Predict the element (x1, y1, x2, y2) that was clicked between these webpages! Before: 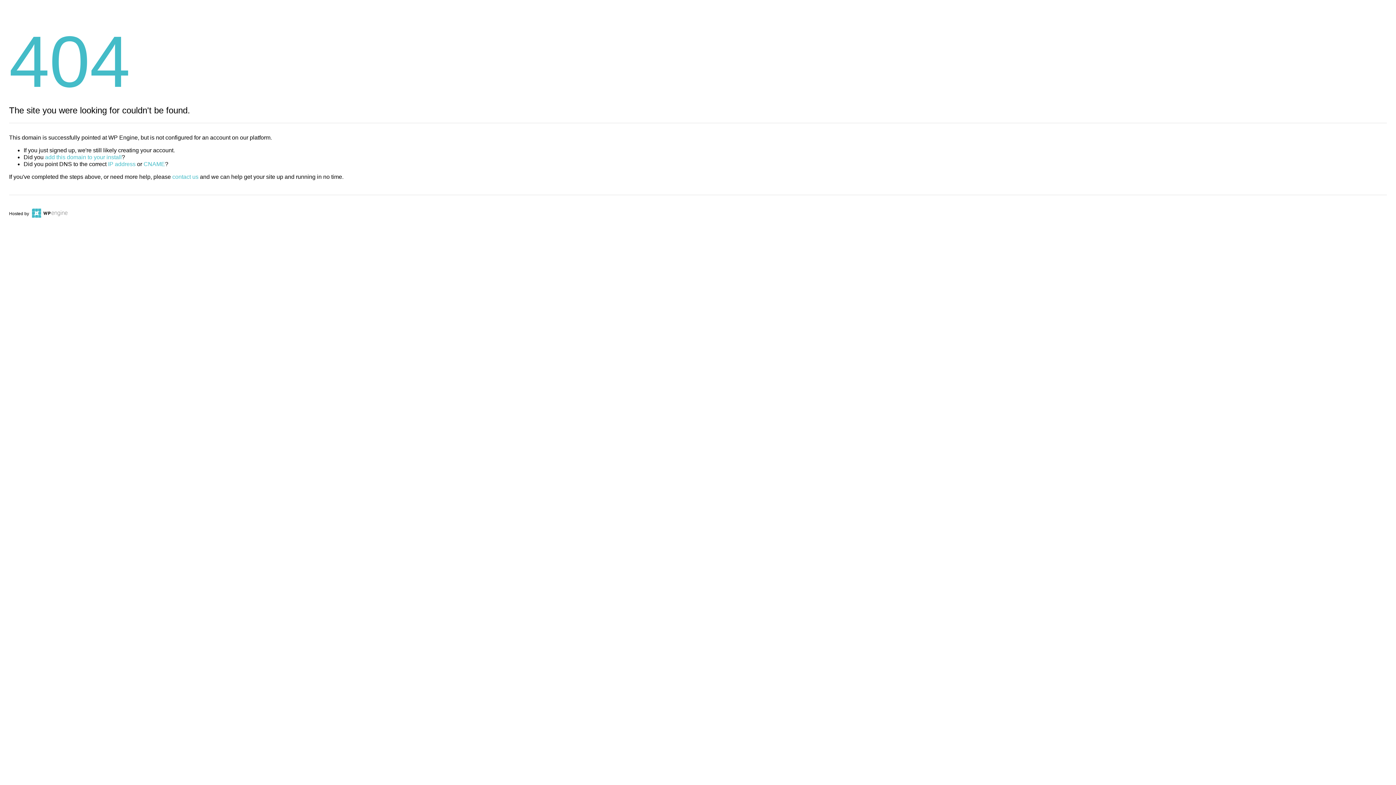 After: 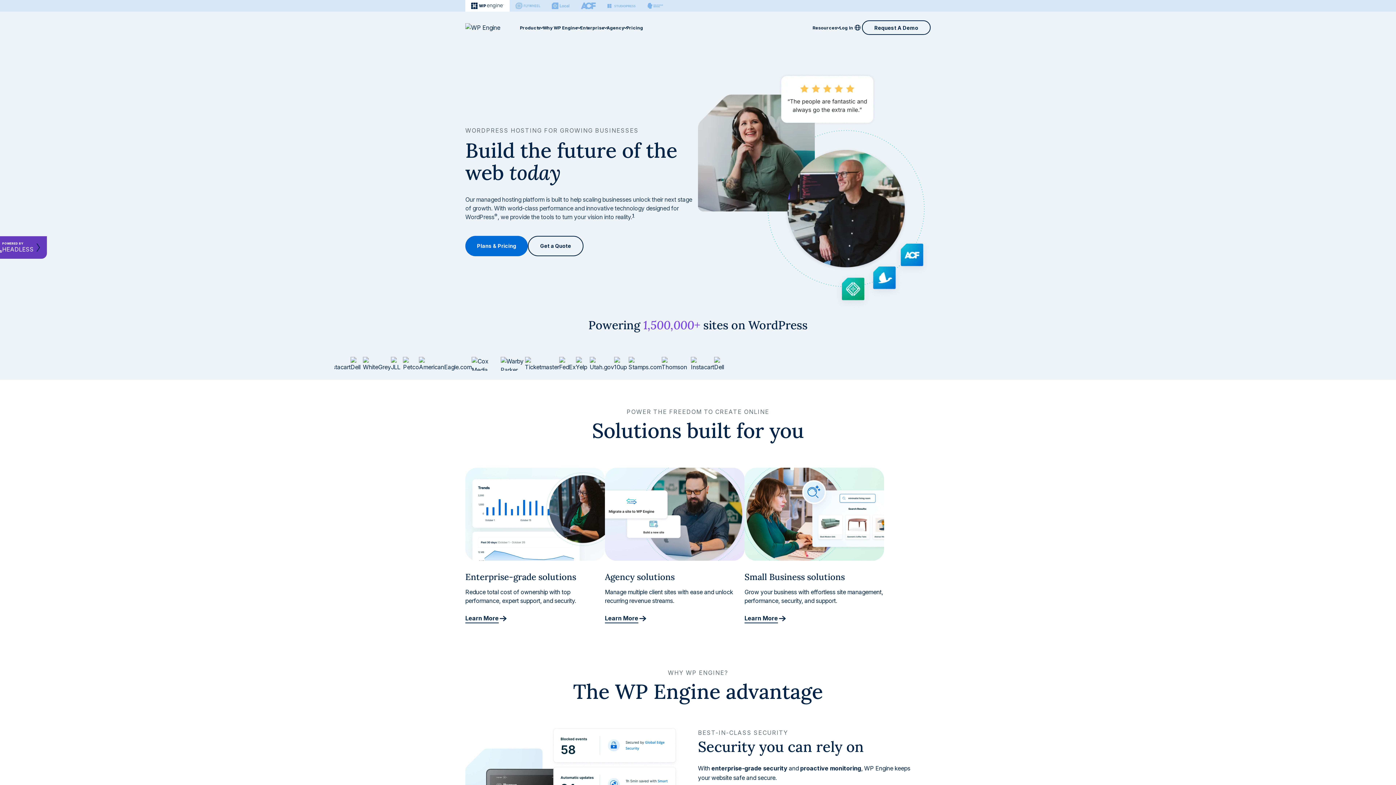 Action: bbox: (30, 211, 67, 216)